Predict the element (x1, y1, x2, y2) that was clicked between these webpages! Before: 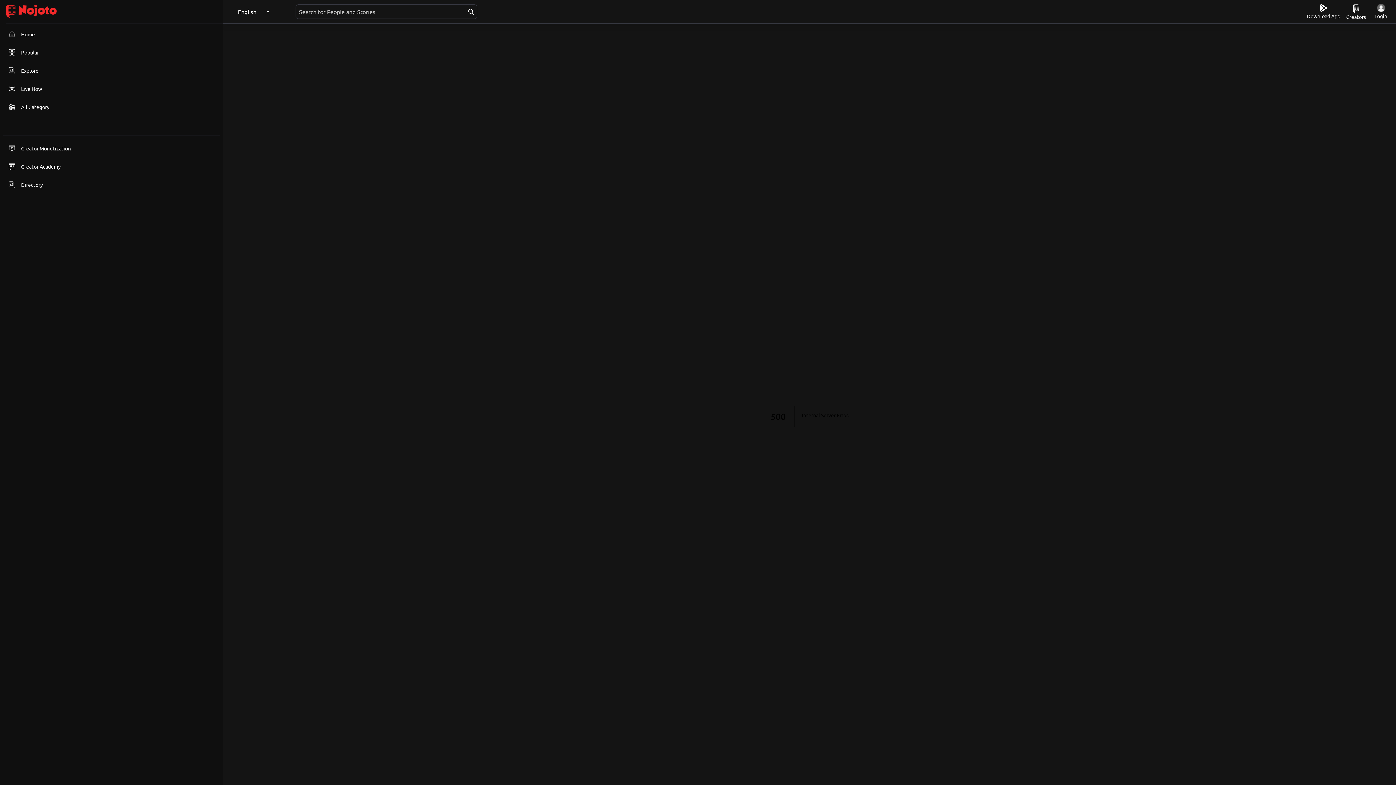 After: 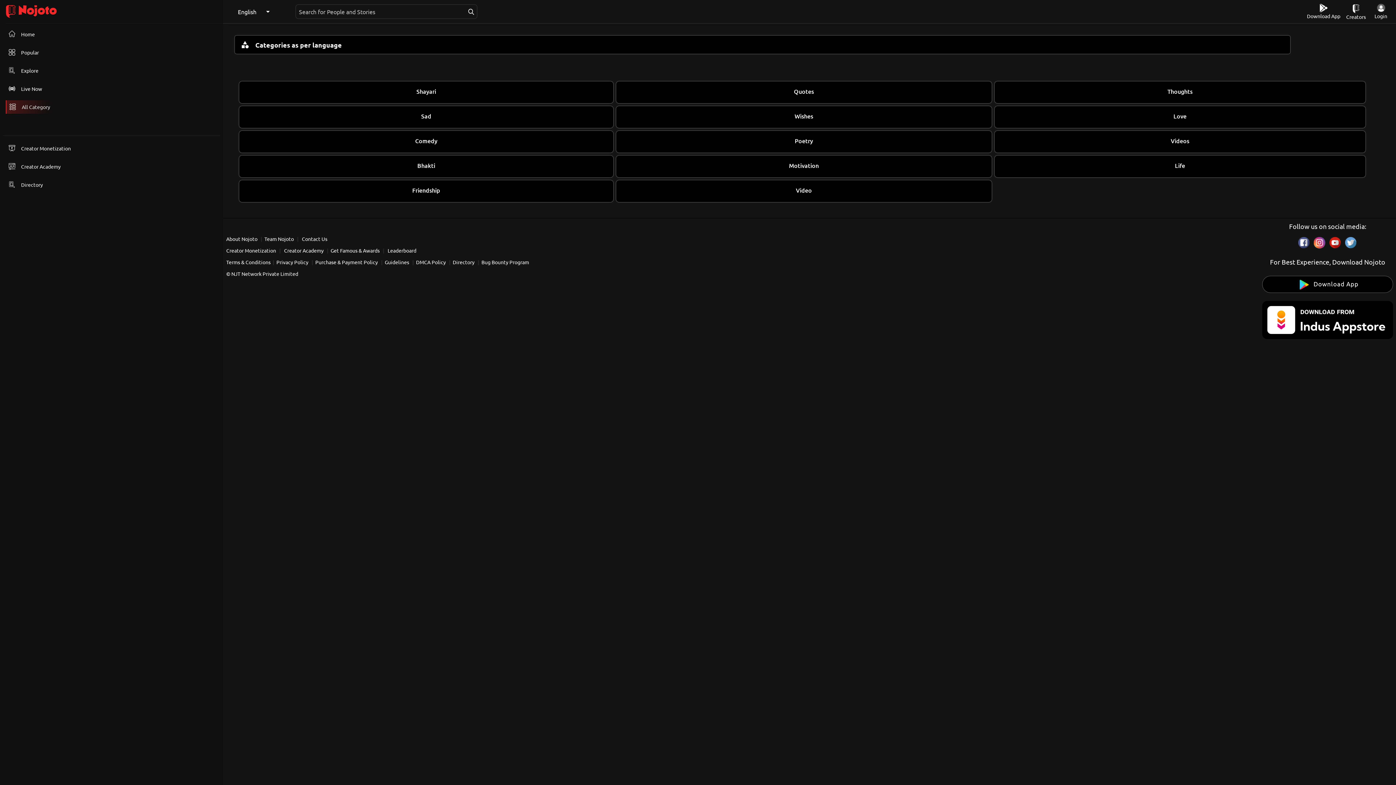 Action: label: All Category bbox: (5, 100, 52, 113)